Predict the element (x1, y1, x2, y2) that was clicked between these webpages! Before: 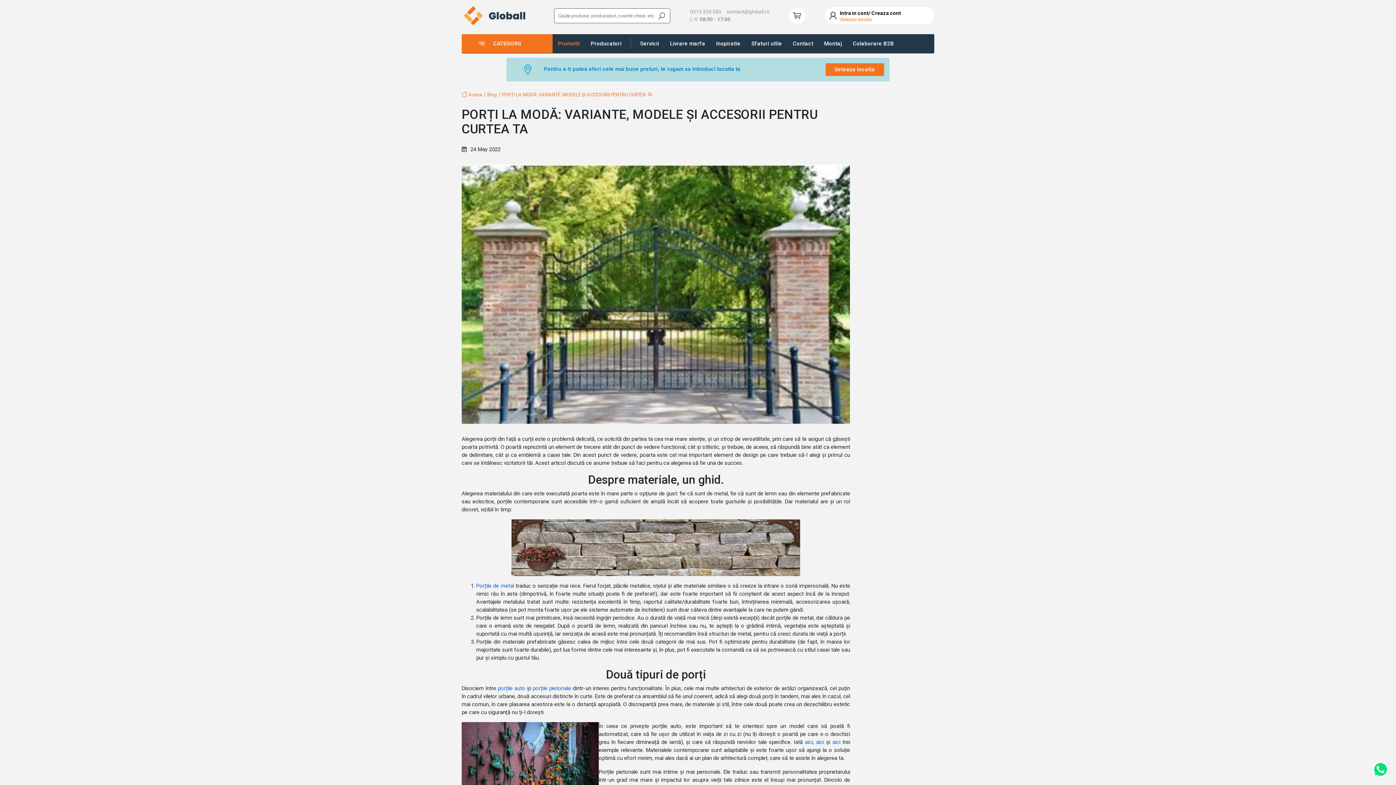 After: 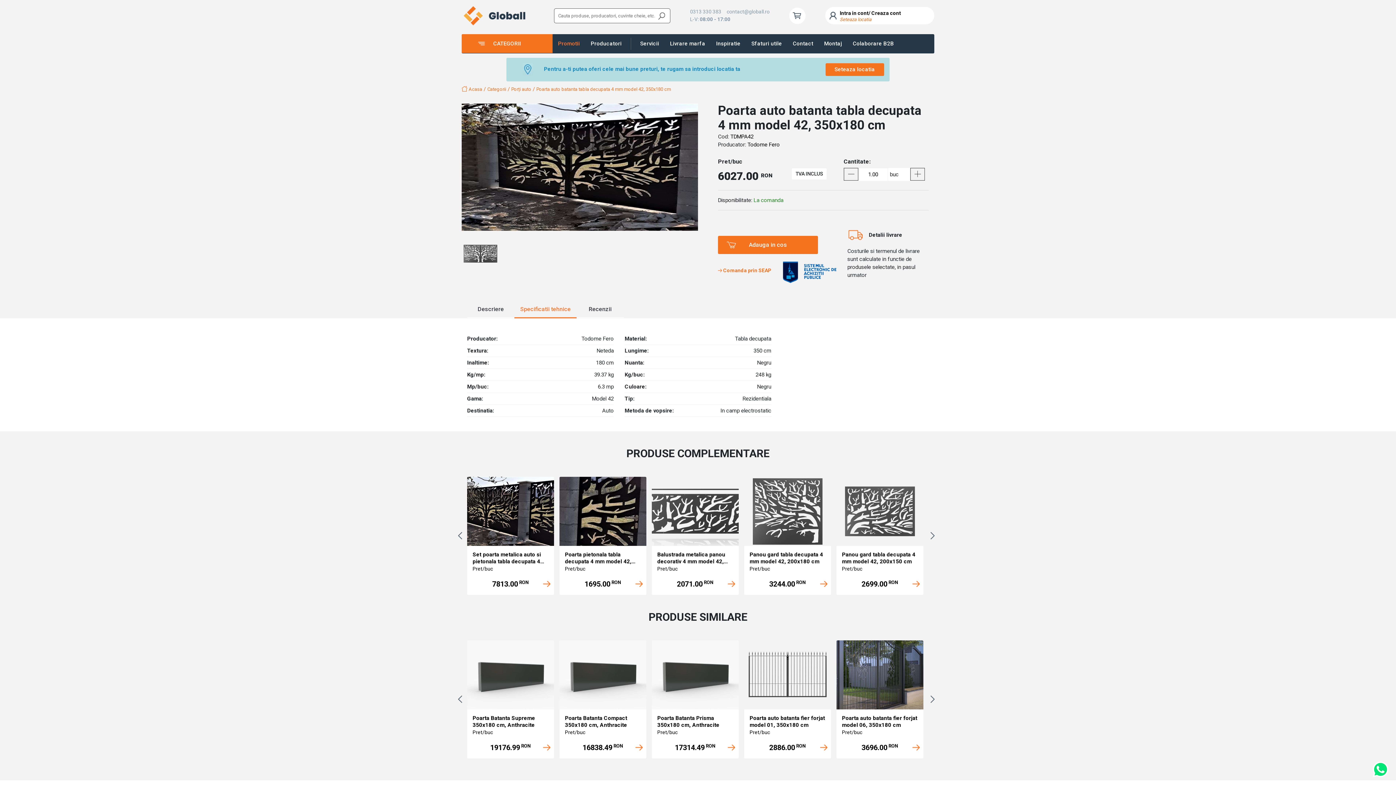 Action: bbox: (832, 739, 840, 745) label: aici